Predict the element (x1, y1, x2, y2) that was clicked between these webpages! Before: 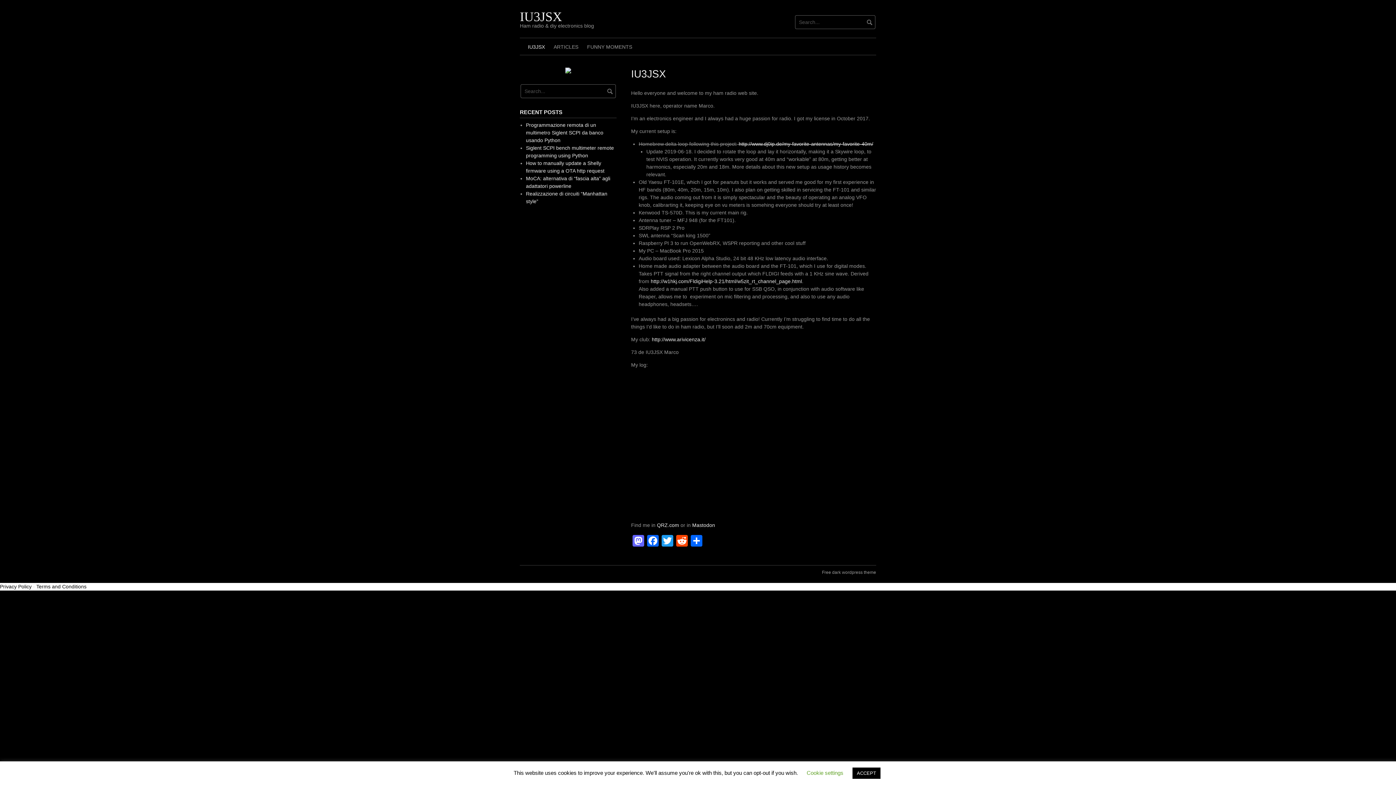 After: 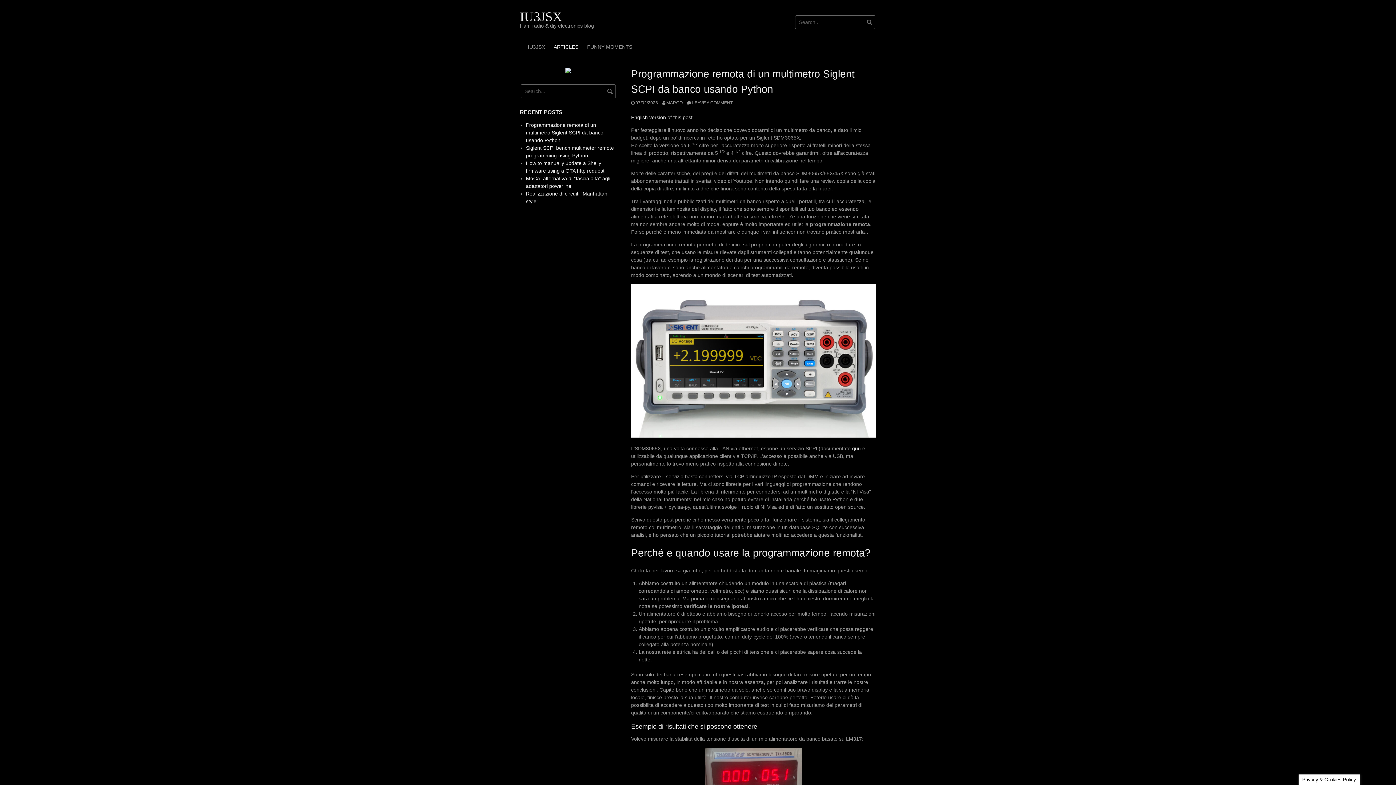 Action: label: ARTICLES bbox: (549, 38, 582, 54)